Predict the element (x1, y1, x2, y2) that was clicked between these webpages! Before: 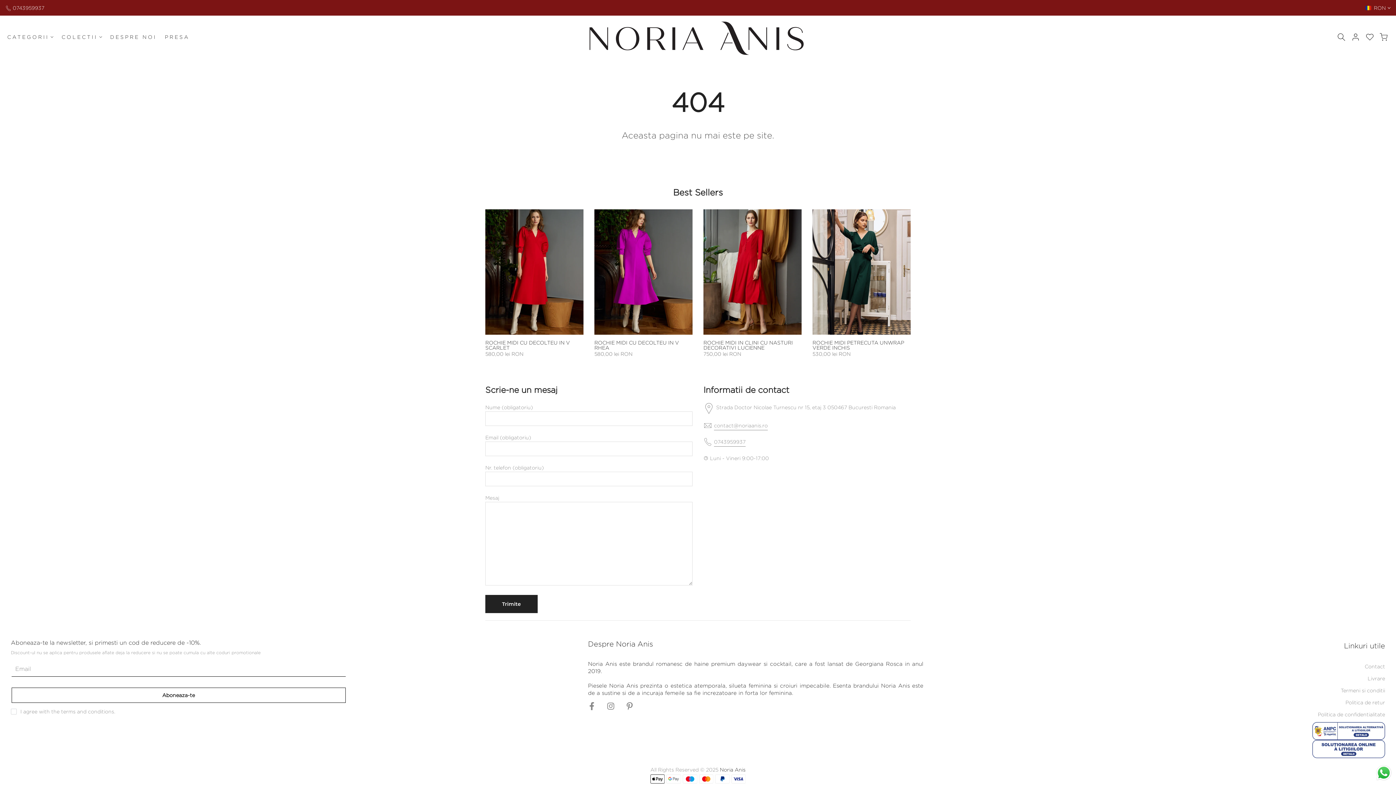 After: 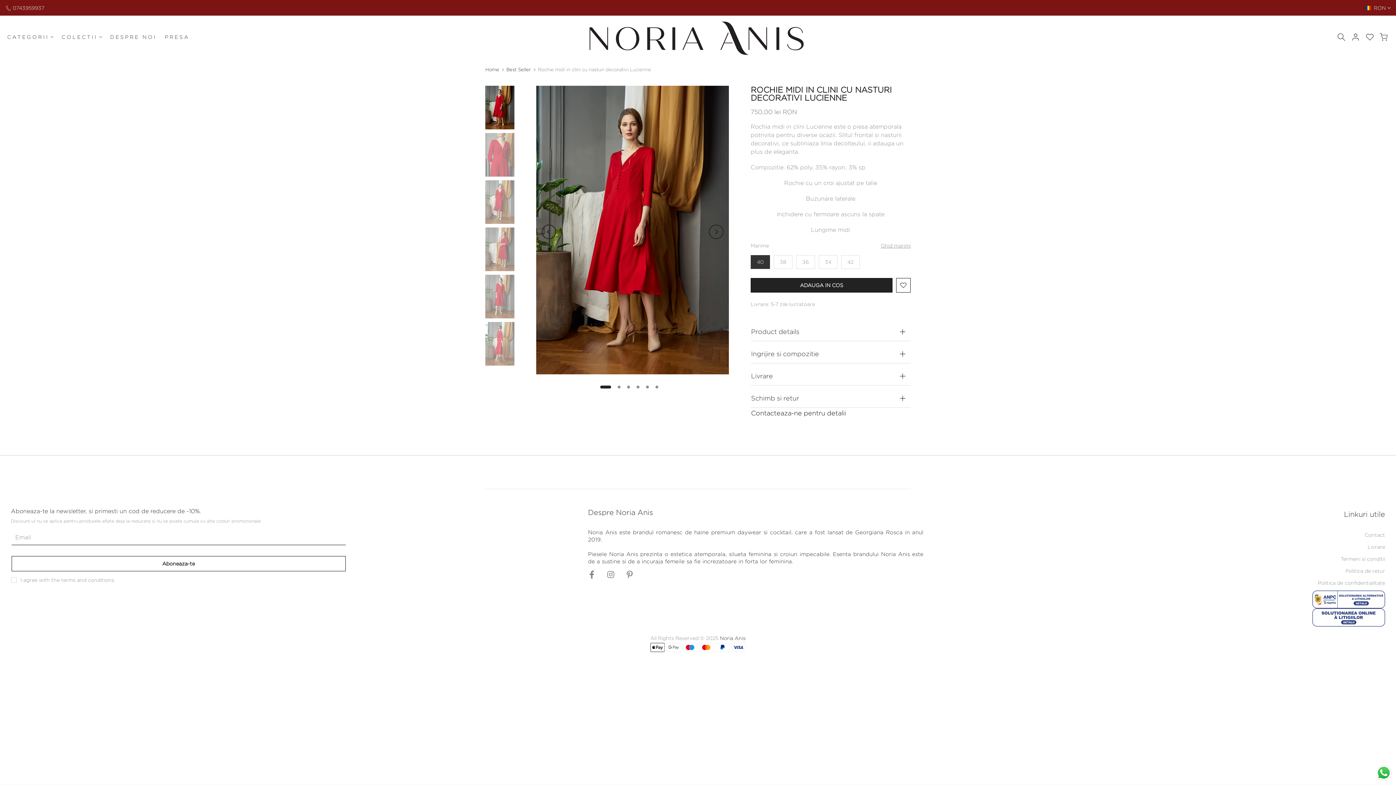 Action: label: ROCHIE MIDI IN CLINI CU NASTURI DECORATIVI LUCIENNE bbox: (703, 339, 793, 350)